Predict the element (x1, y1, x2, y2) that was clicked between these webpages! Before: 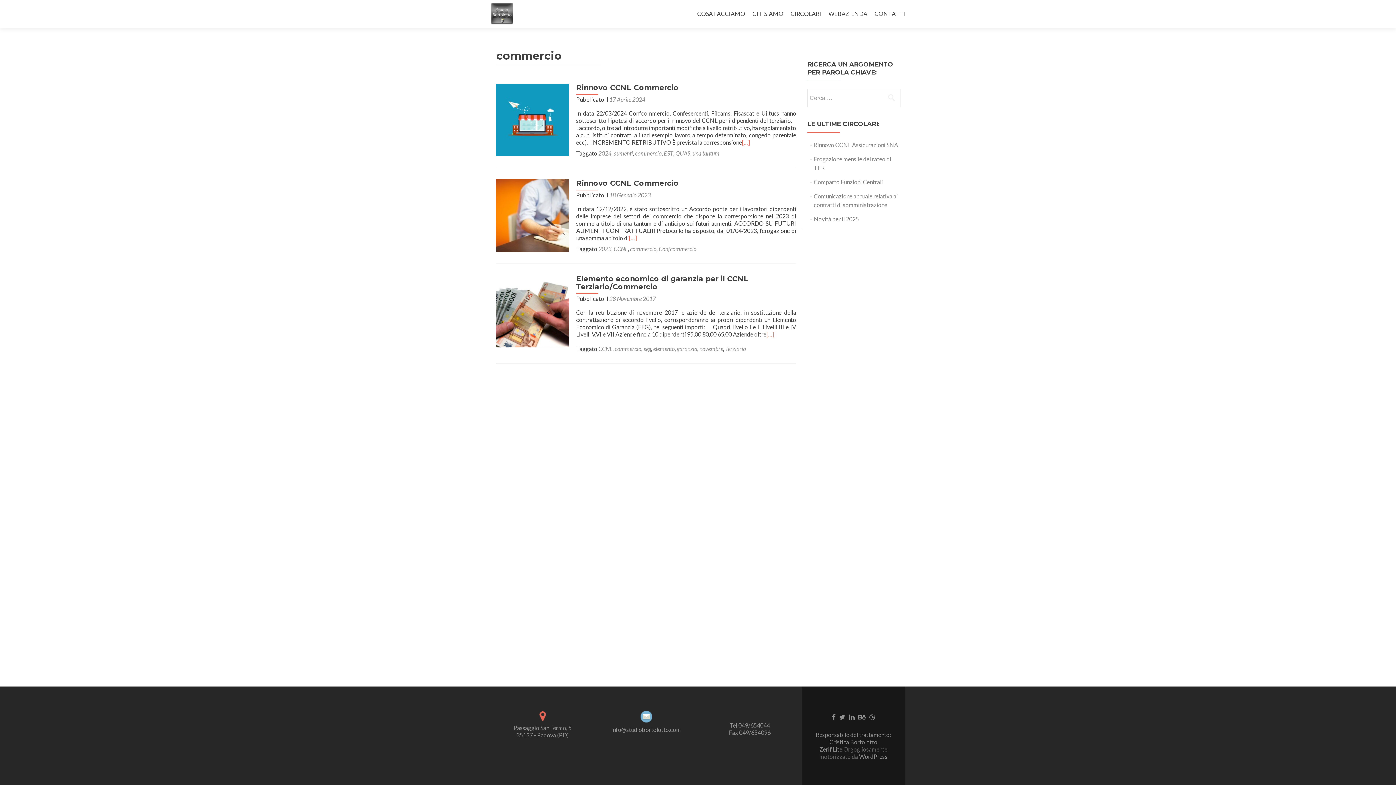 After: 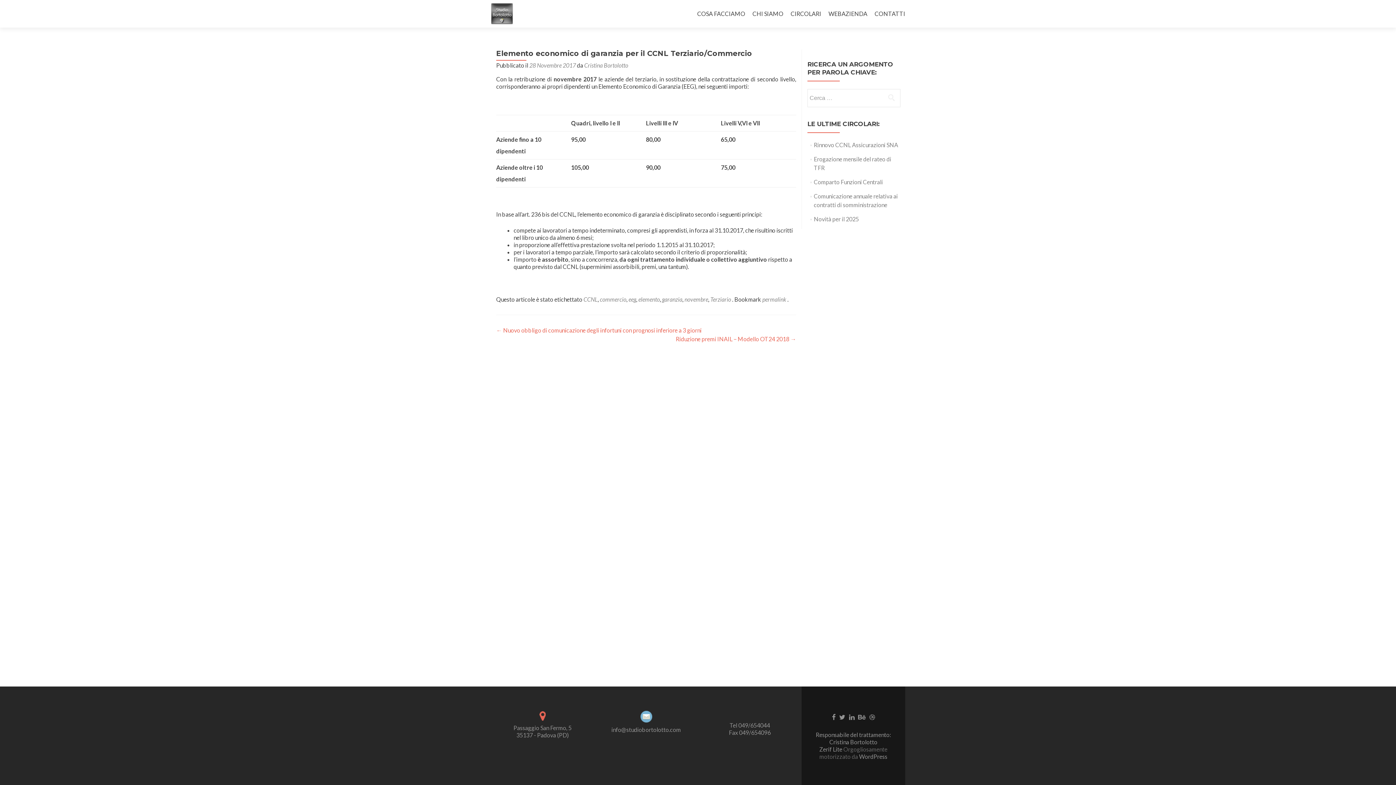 Action: bbox: (766, 330, 774, 337) label: […]